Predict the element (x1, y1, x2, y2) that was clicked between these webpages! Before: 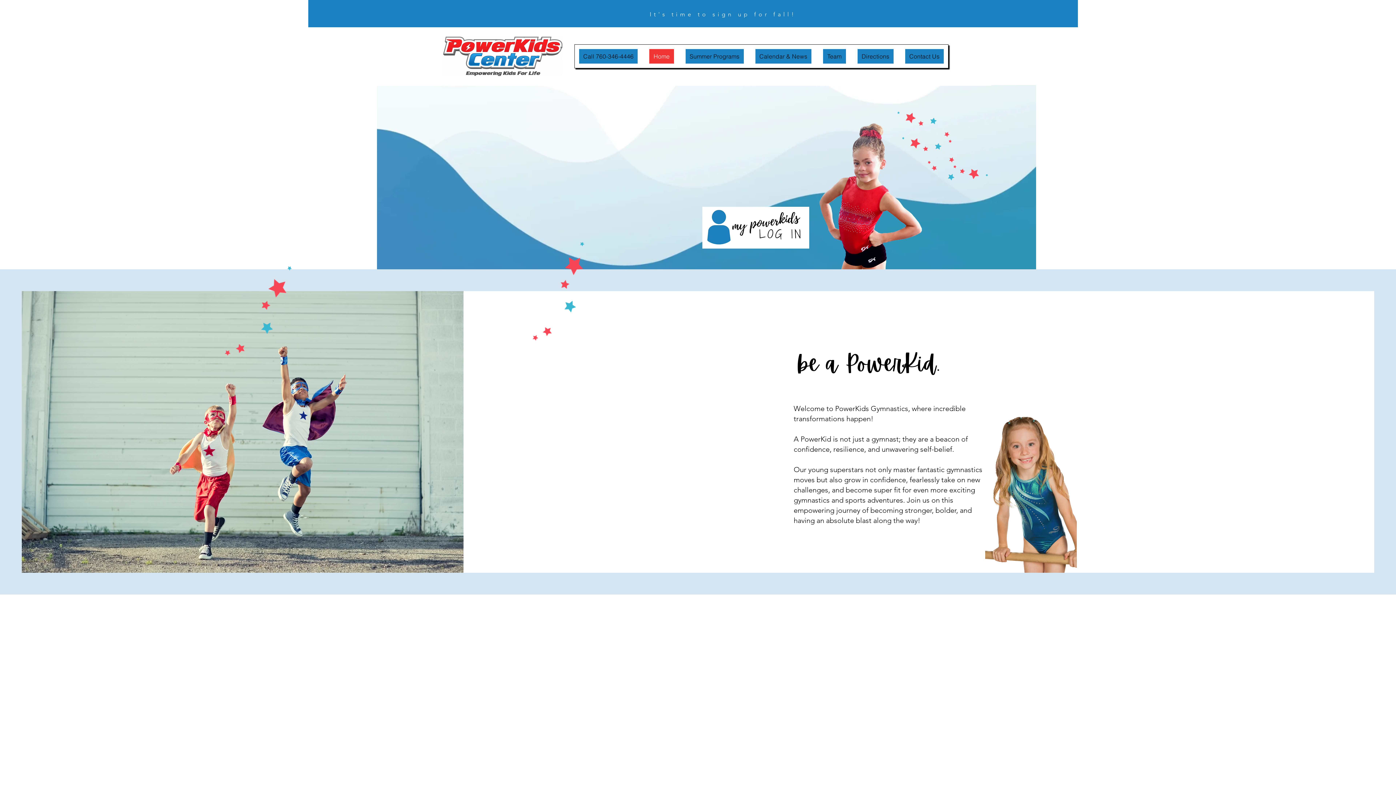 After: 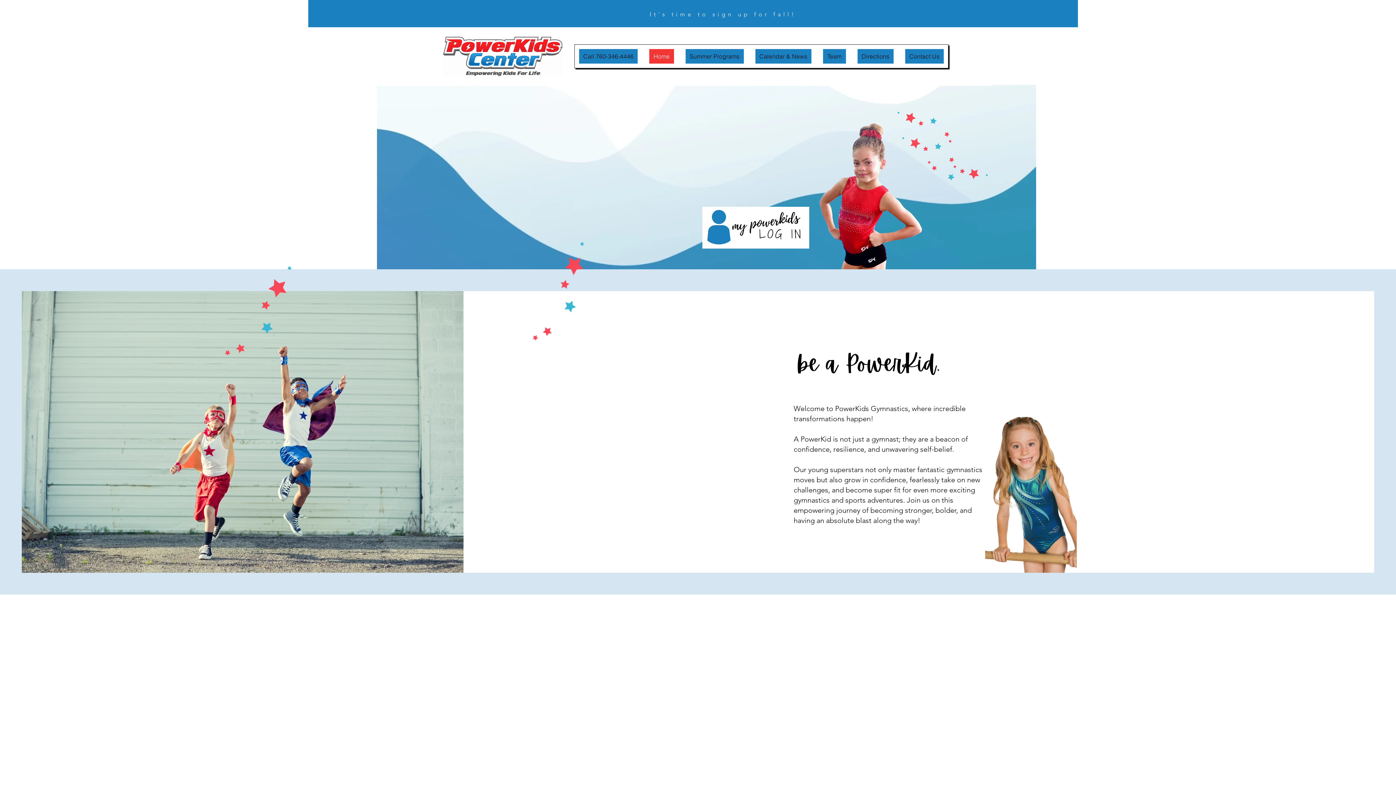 Action: bbox: (819, 44, 850, 68) label: Team